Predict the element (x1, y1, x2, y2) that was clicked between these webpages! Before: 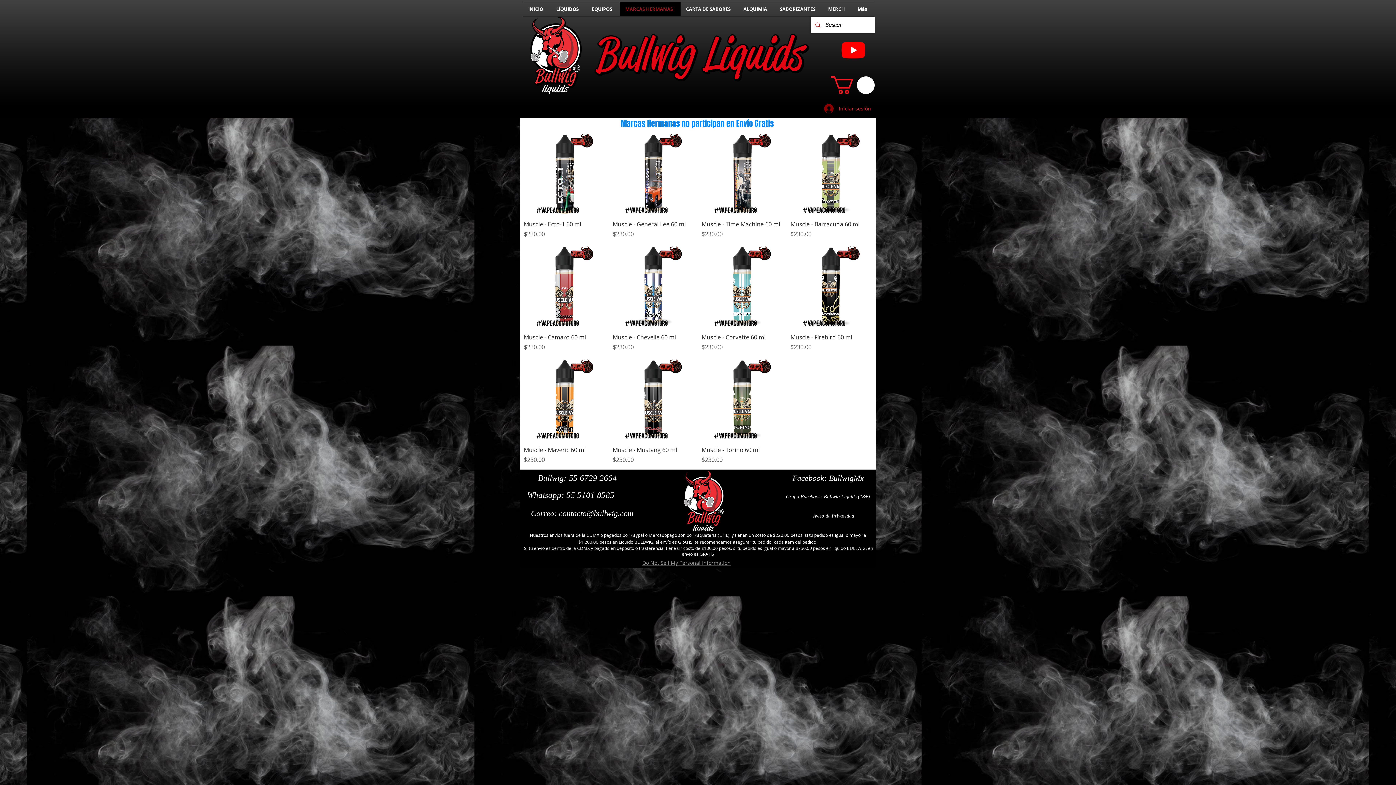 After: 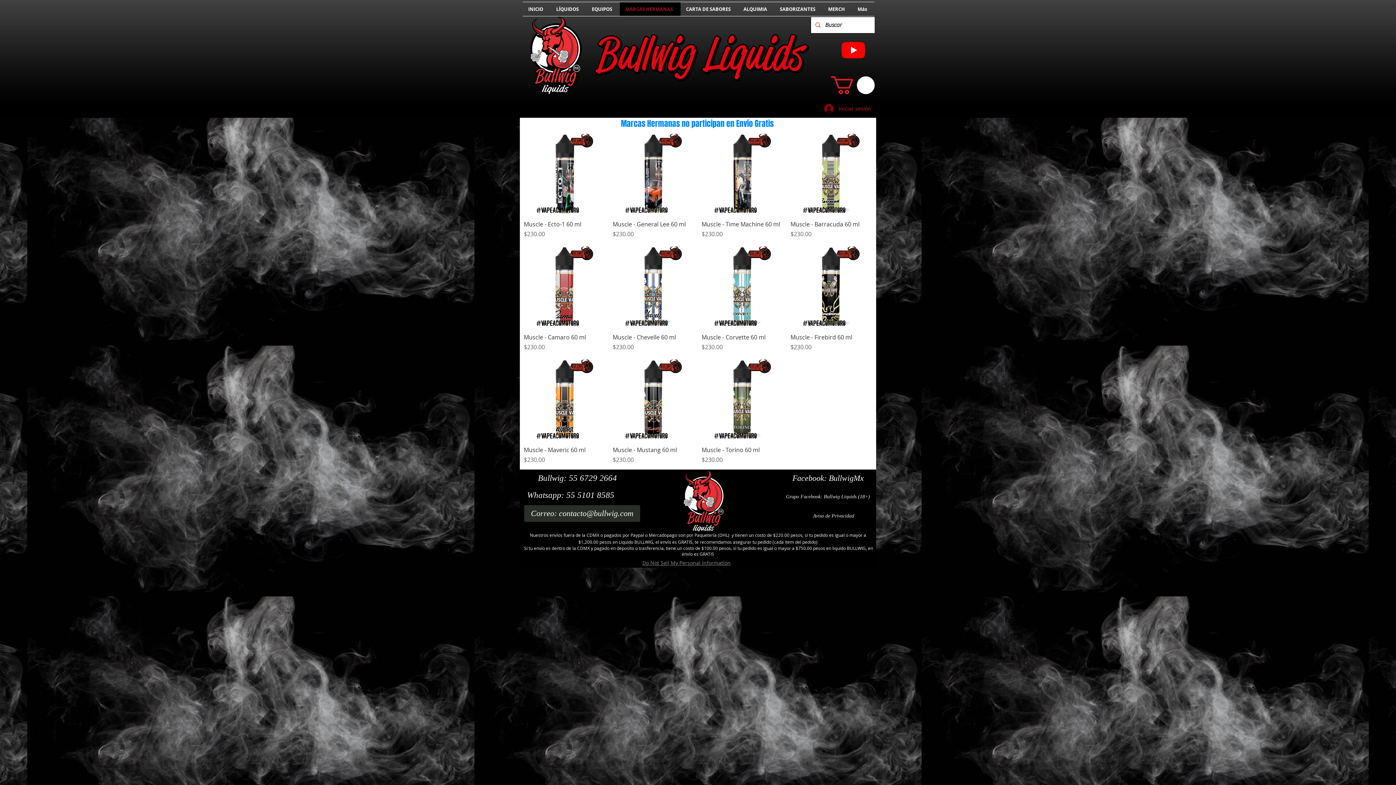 Action: label: Correo: contacto@bullwig.com bbox: (524, 505, 640, 522)